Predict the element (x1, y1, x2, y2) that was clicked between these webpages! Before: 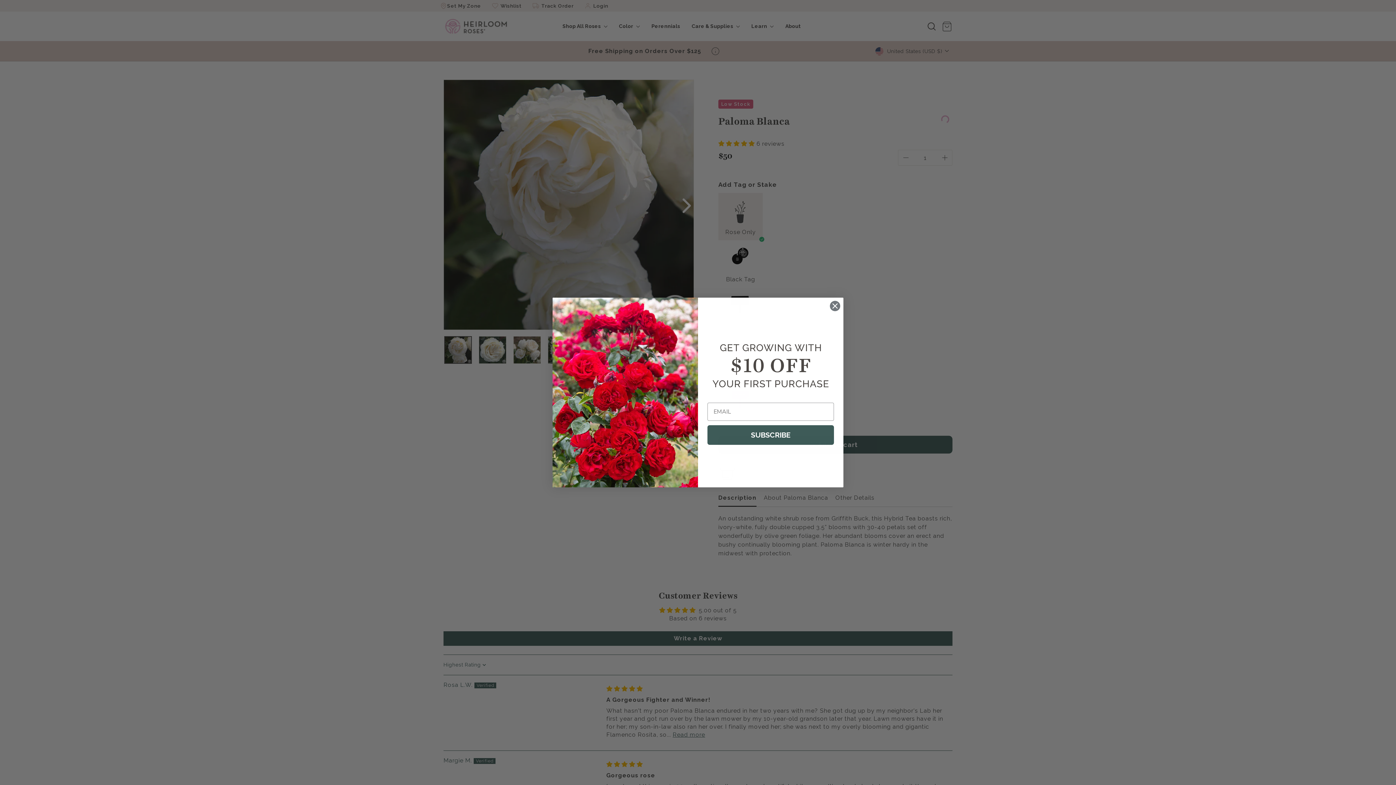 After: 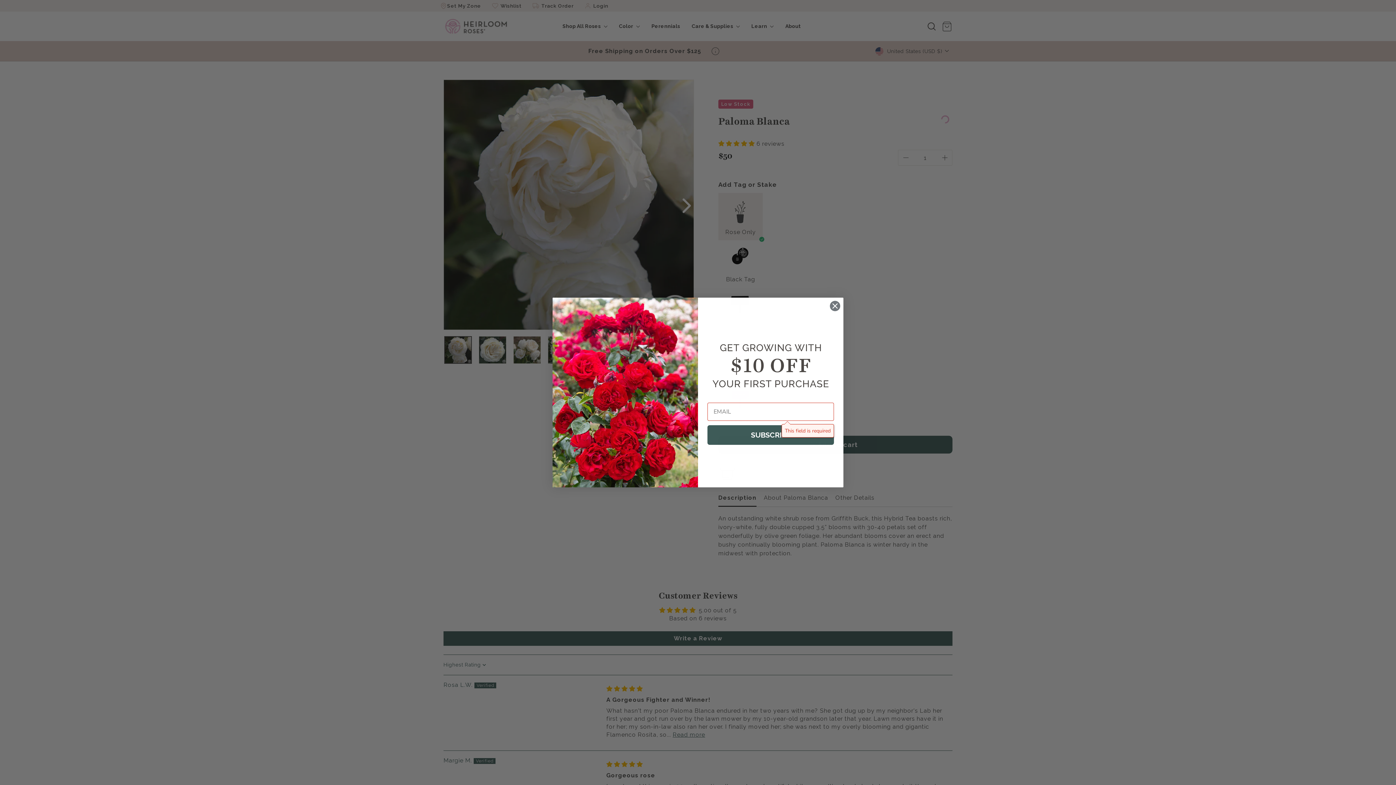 Action: label: SUBSCRIBE bbox: (707, 425, 834, 445)